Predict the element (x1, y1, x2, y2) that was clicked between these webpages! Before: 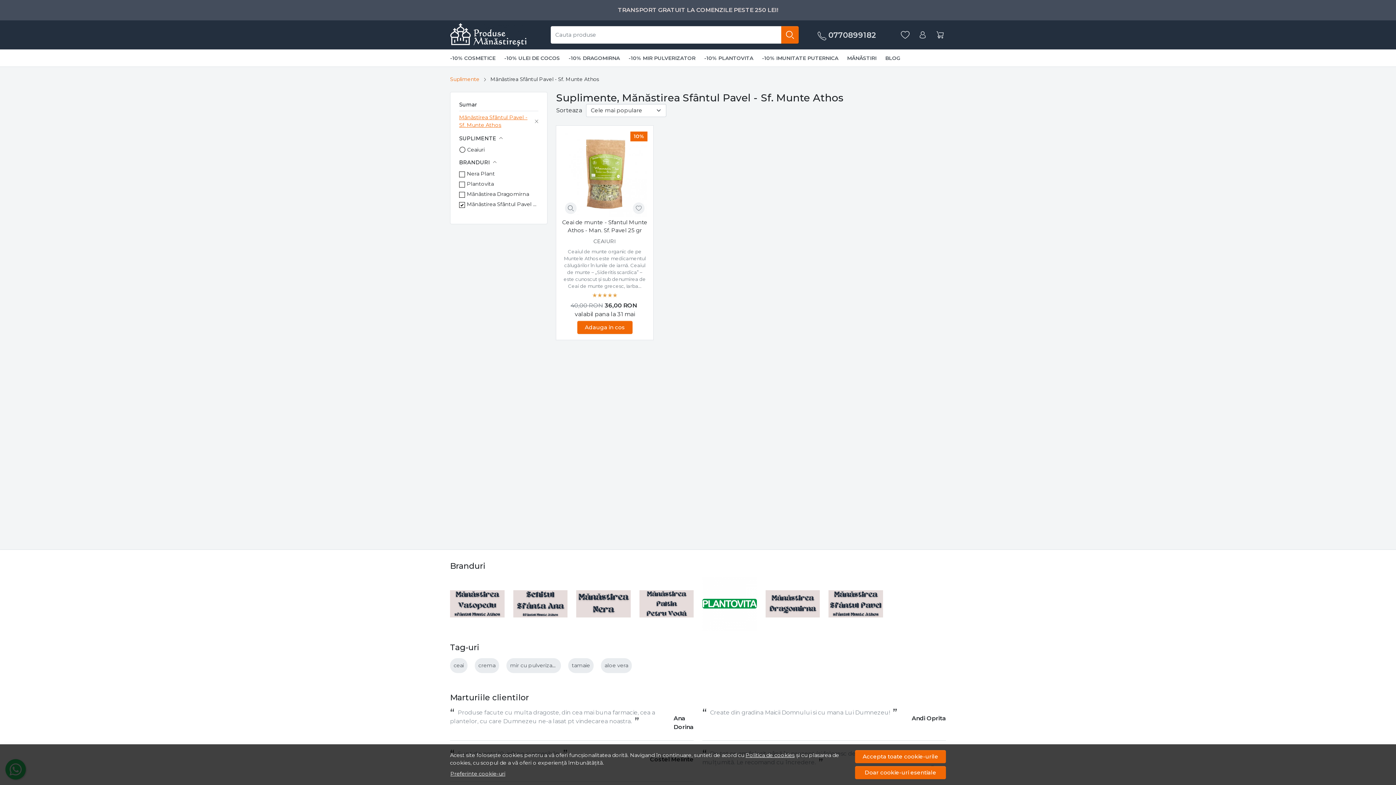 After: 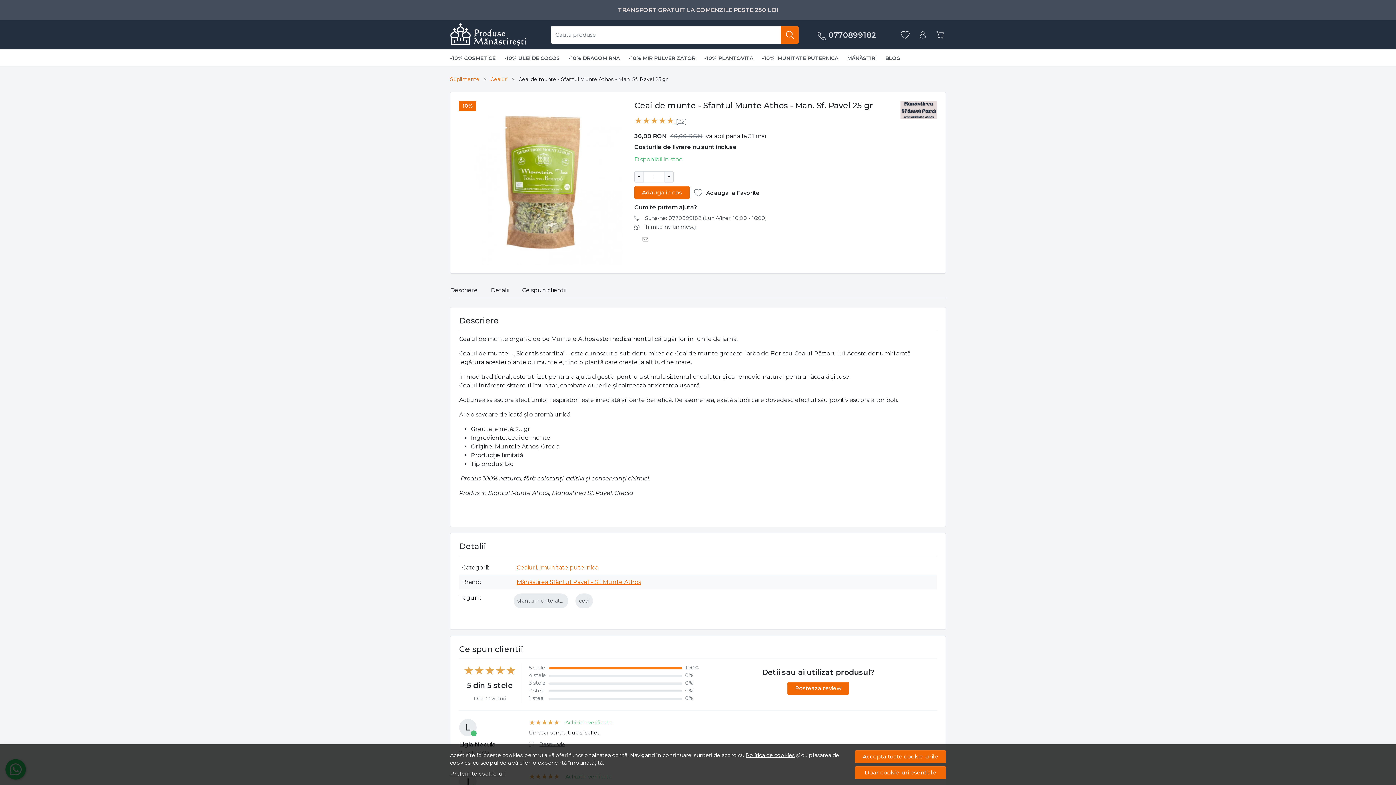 Action: bbox: (562, 131, 647, 217) label: 10%